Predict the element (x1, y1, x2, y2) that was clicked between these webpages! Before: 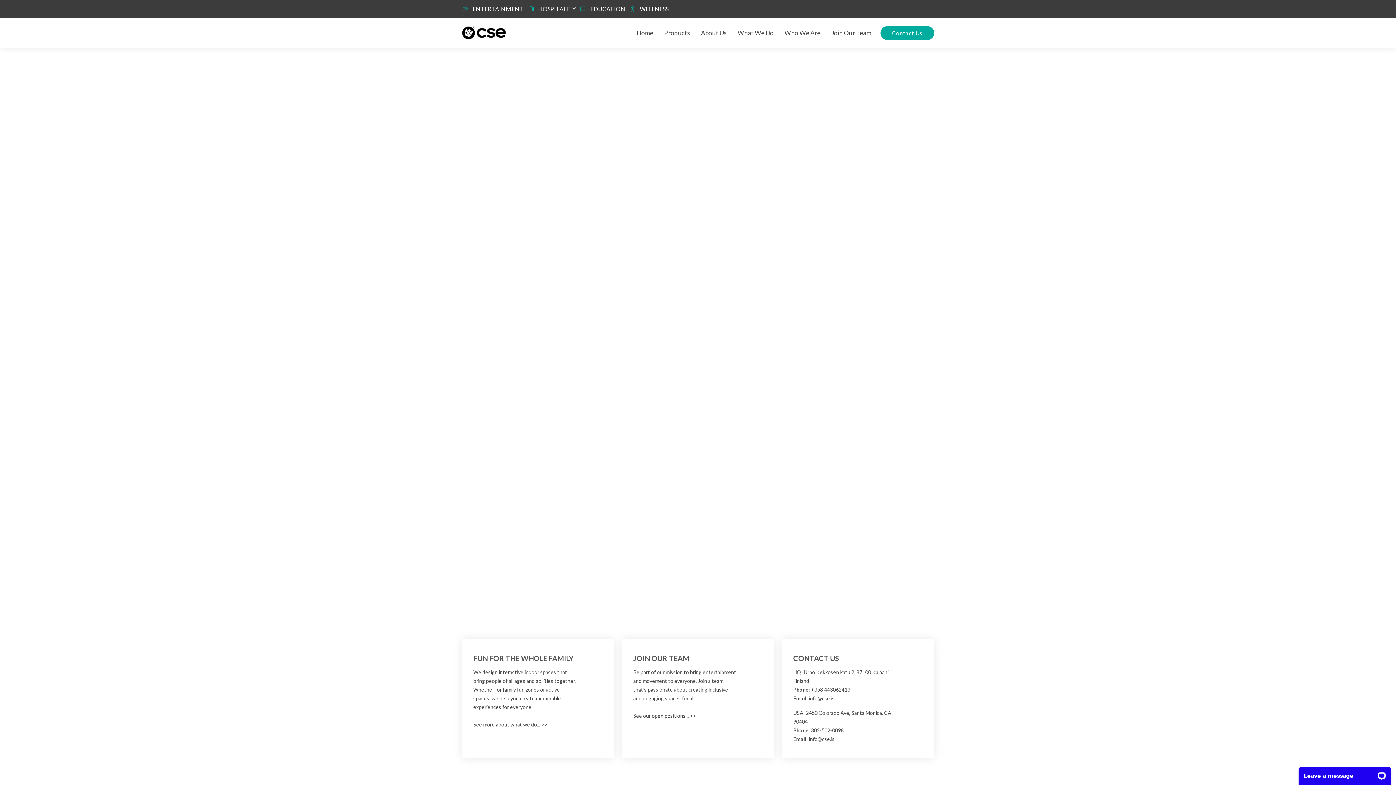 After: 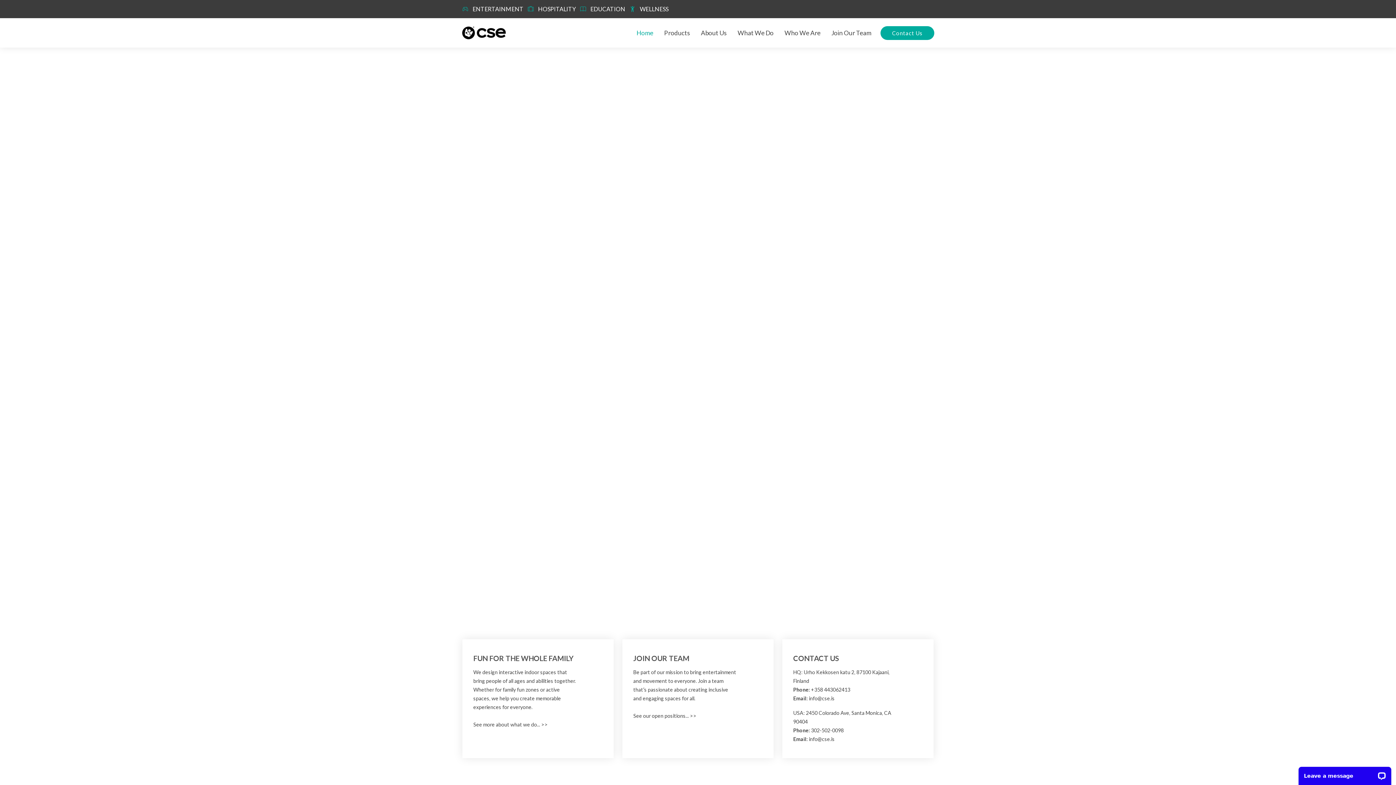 Action: label: Home bbox: (631, 21, 658, 44)